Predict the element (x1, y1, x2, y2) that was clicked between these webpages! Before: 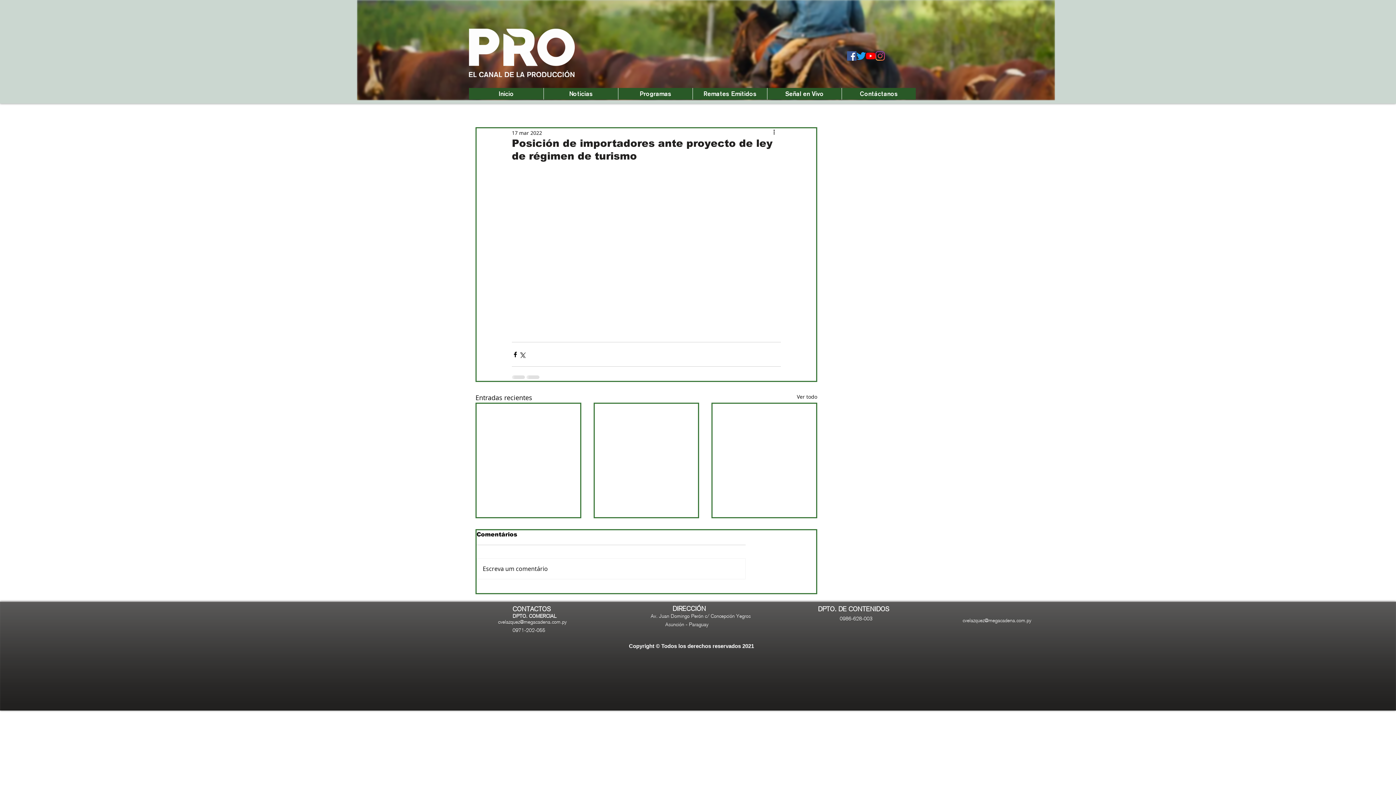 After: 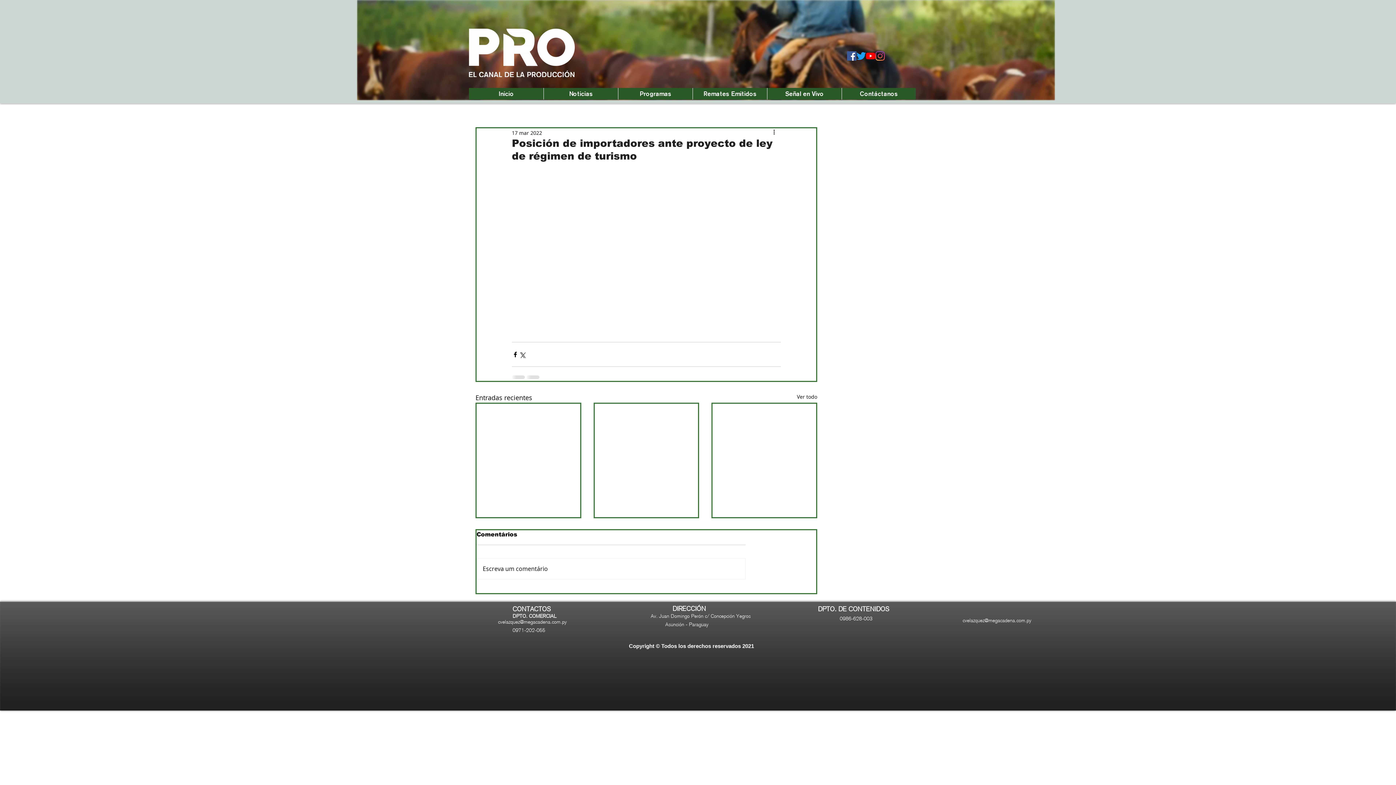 Action: label: Twitter bbox: (856, 51, 866, 60)